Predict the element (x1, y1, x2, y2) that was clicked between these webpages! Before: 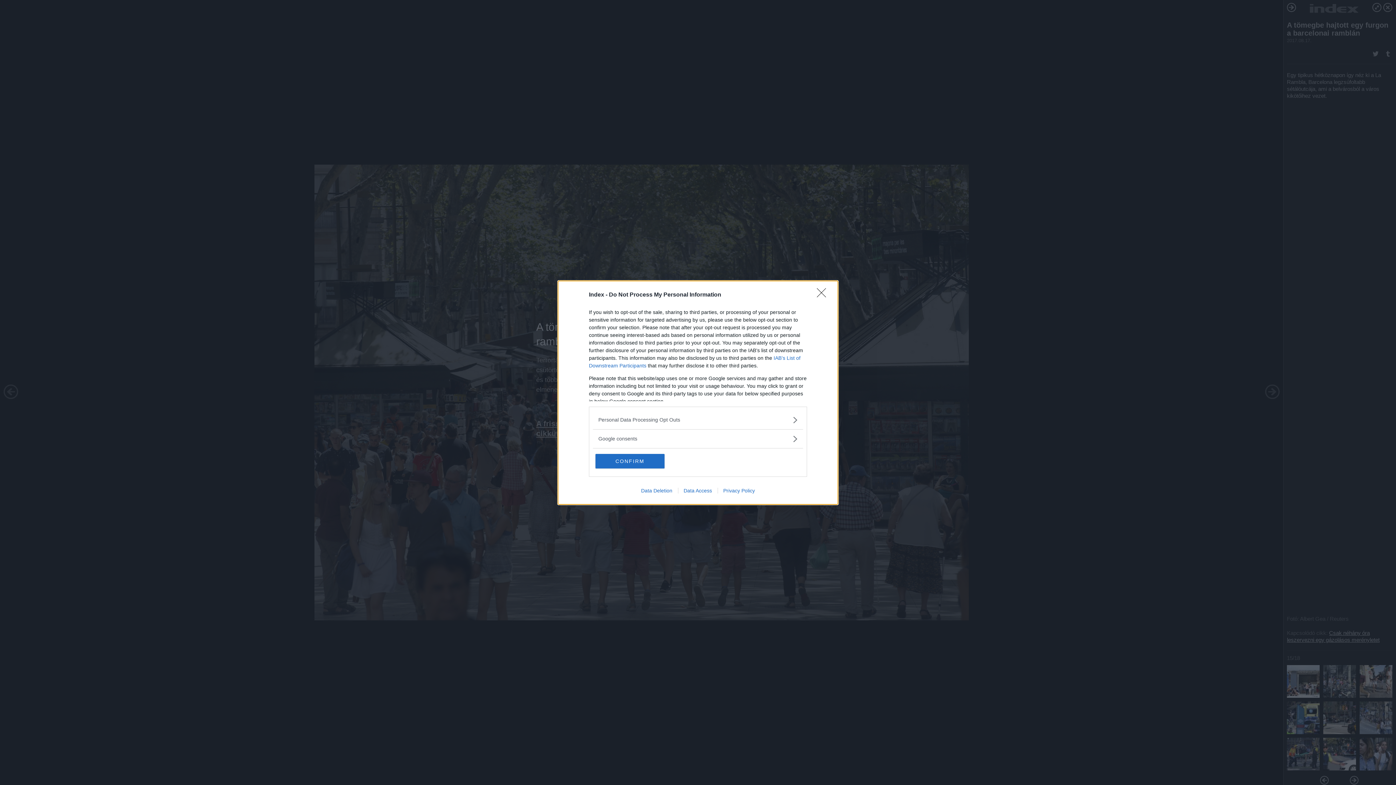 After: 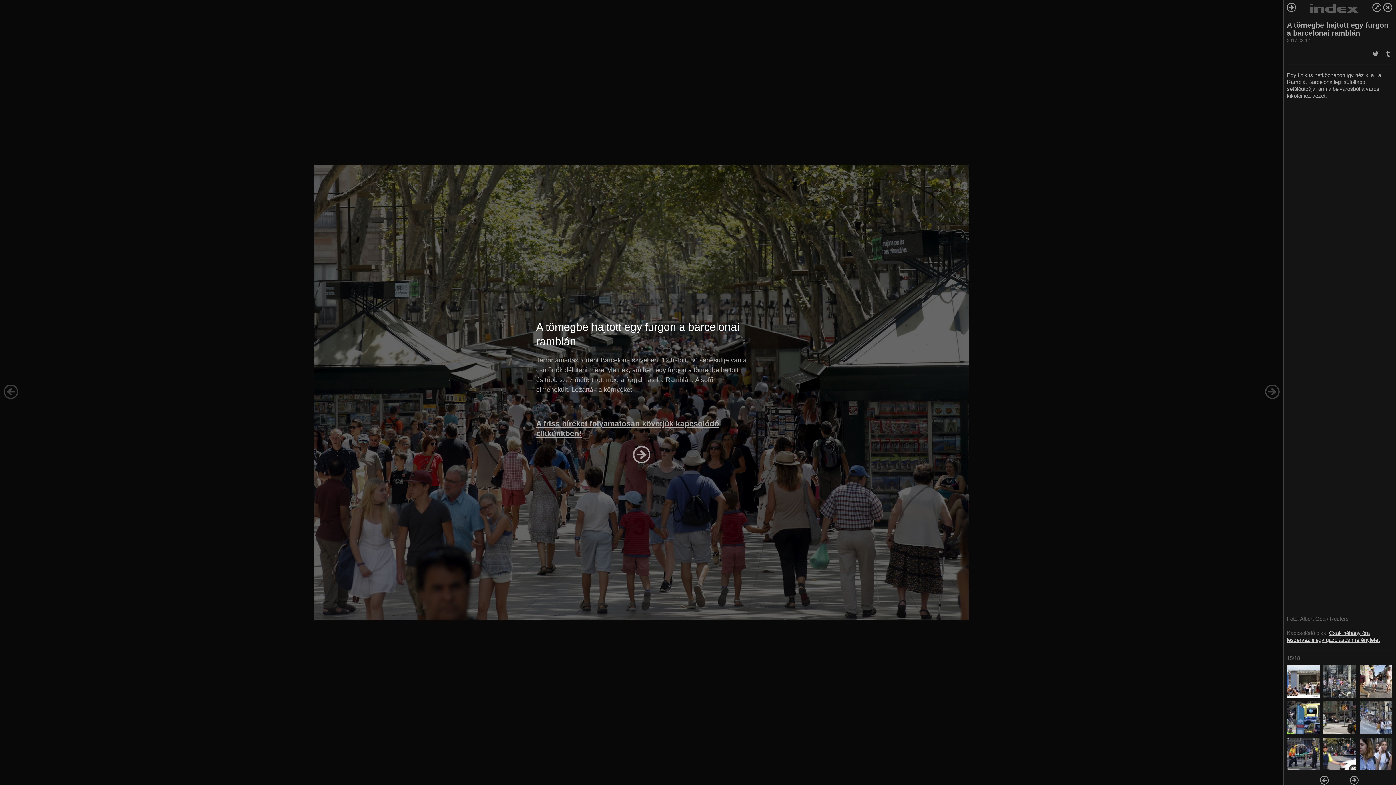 Action: bbox: (595, 454, 664, 468) label: CONFIRM